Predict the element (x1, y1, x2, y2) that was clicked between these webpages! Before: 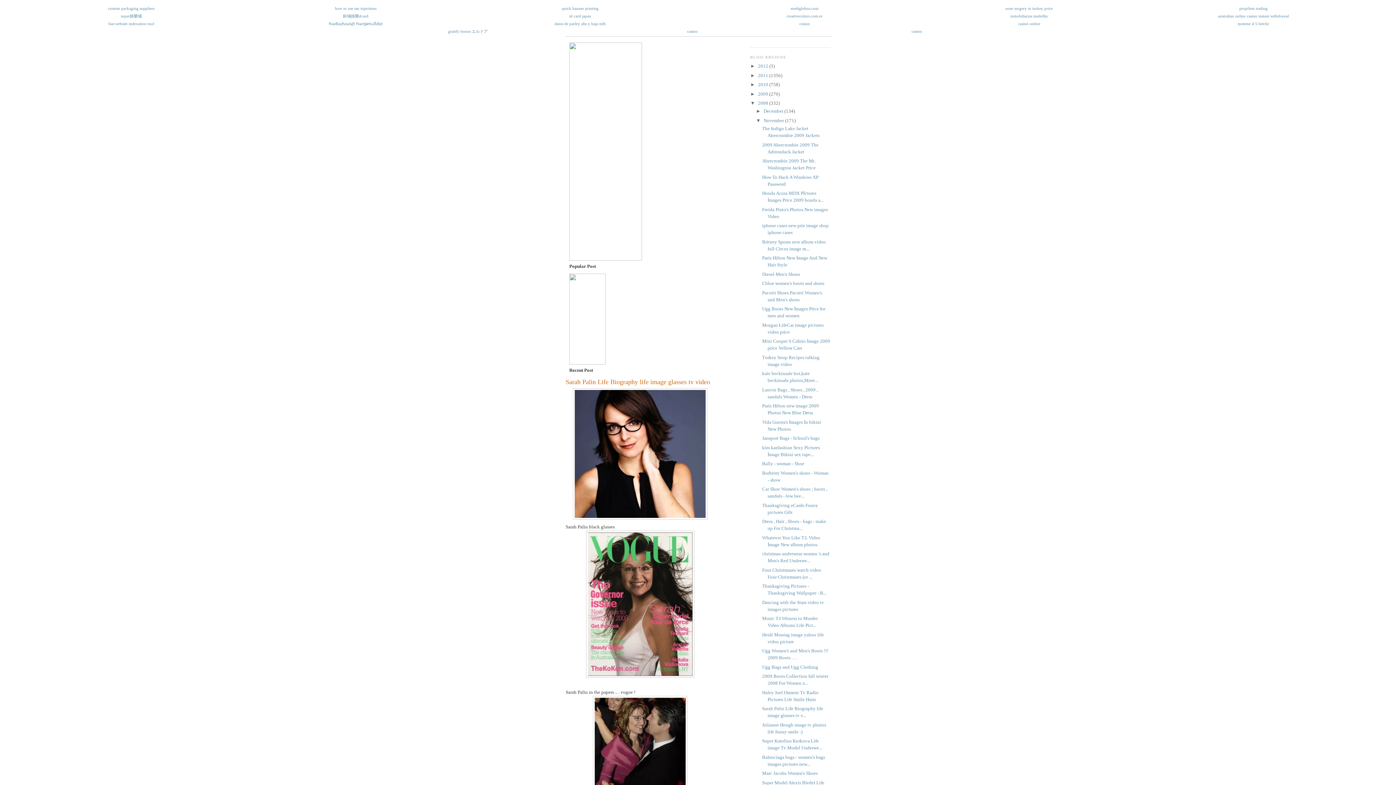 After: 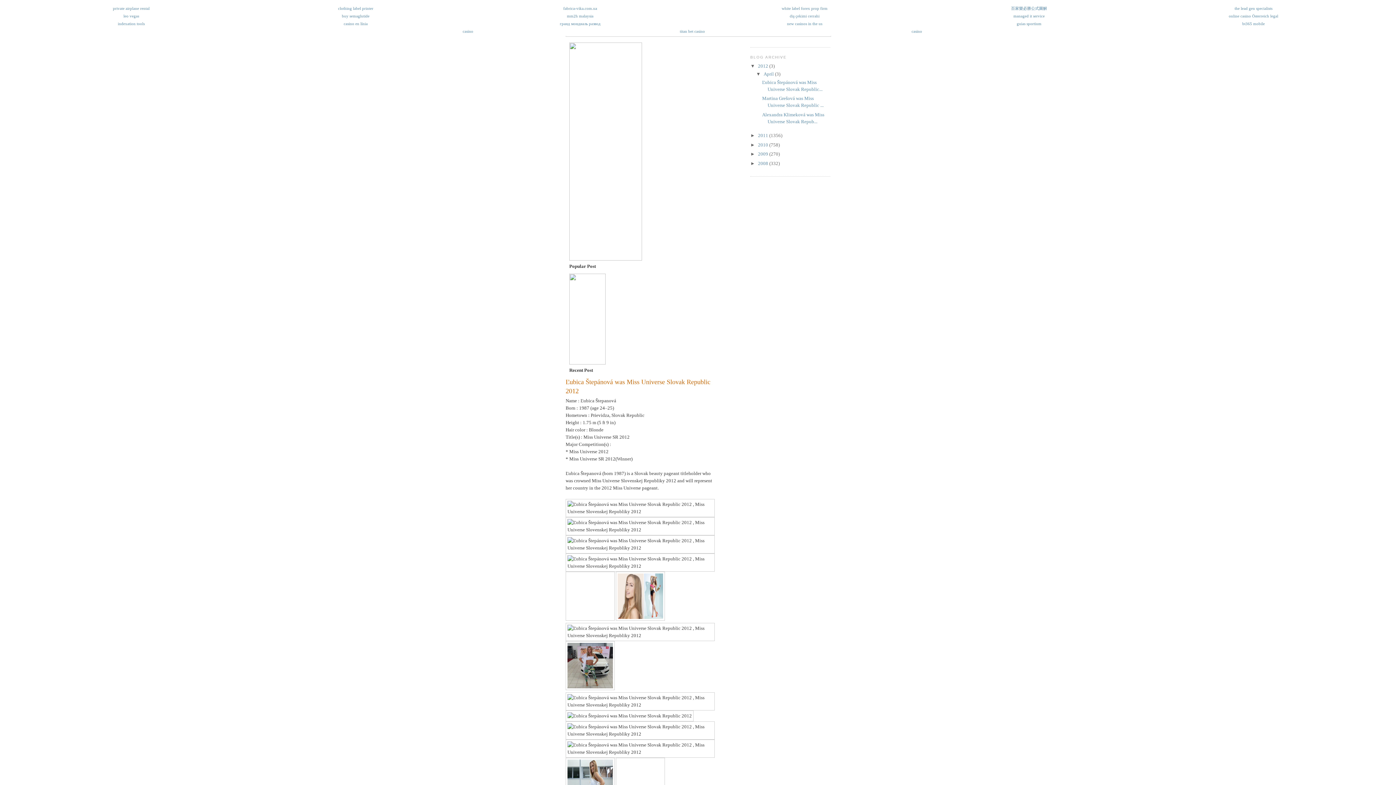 Action: label: 2012  bbox: (758, 63, 769, 68)